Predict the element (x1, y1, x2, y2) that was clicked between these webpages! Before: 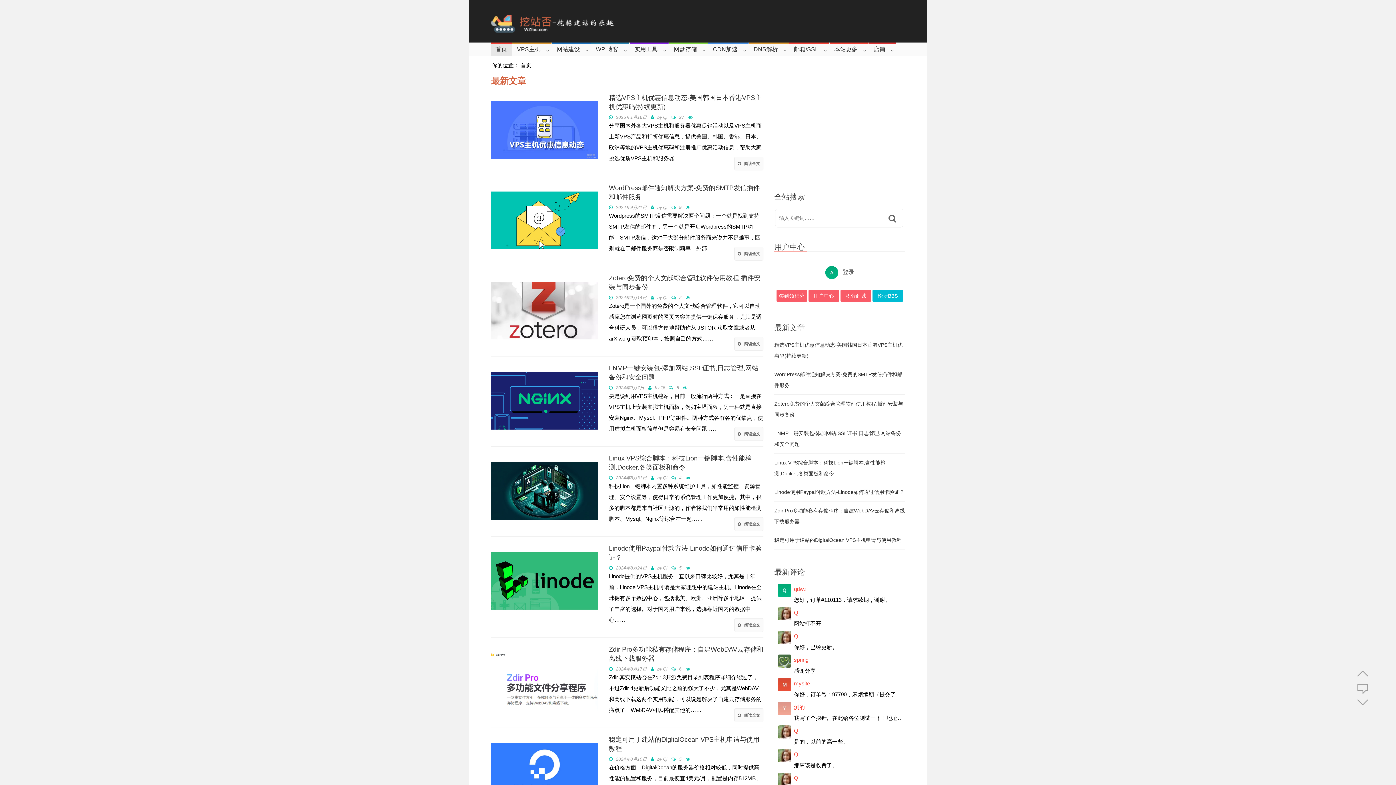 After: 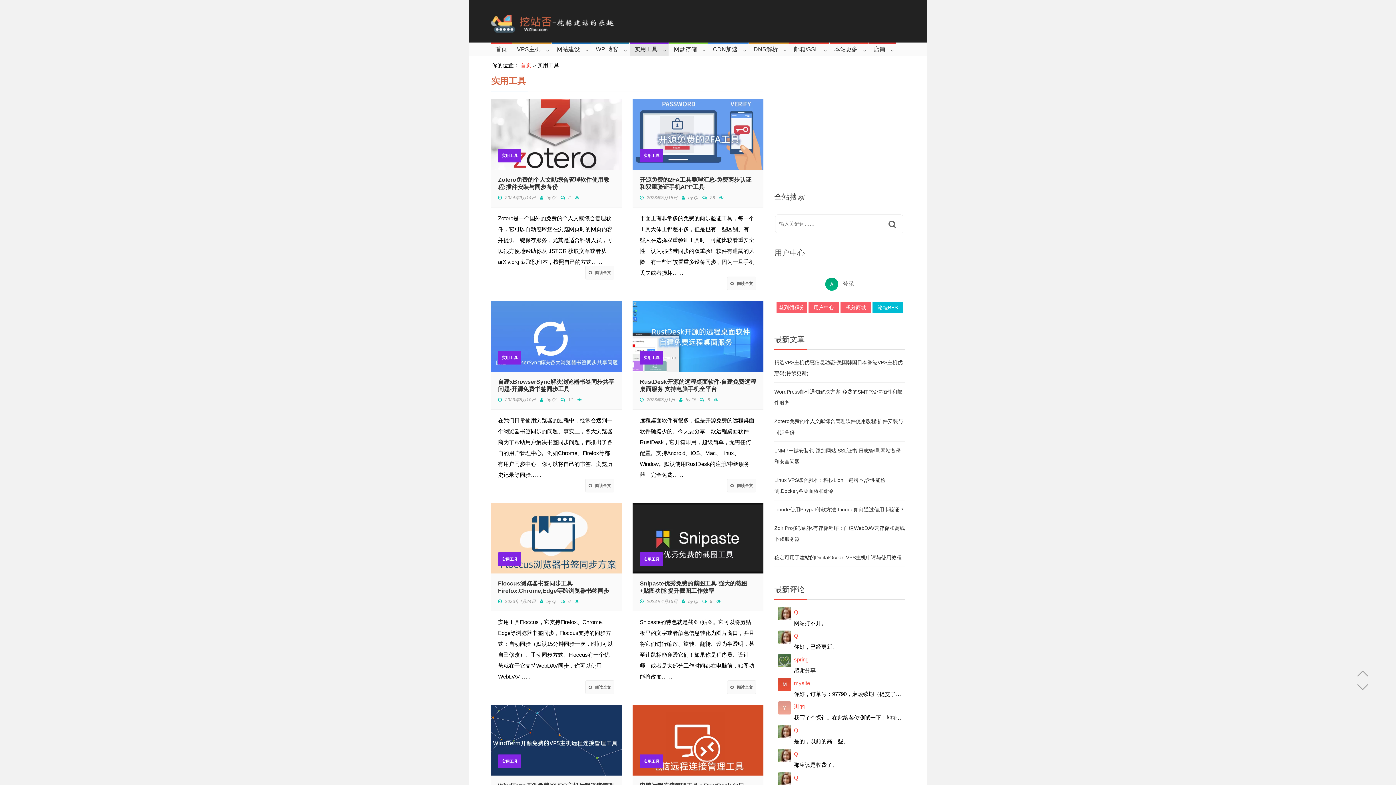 Action: bbox: (629, 42, 668, 56) label: 实用工具